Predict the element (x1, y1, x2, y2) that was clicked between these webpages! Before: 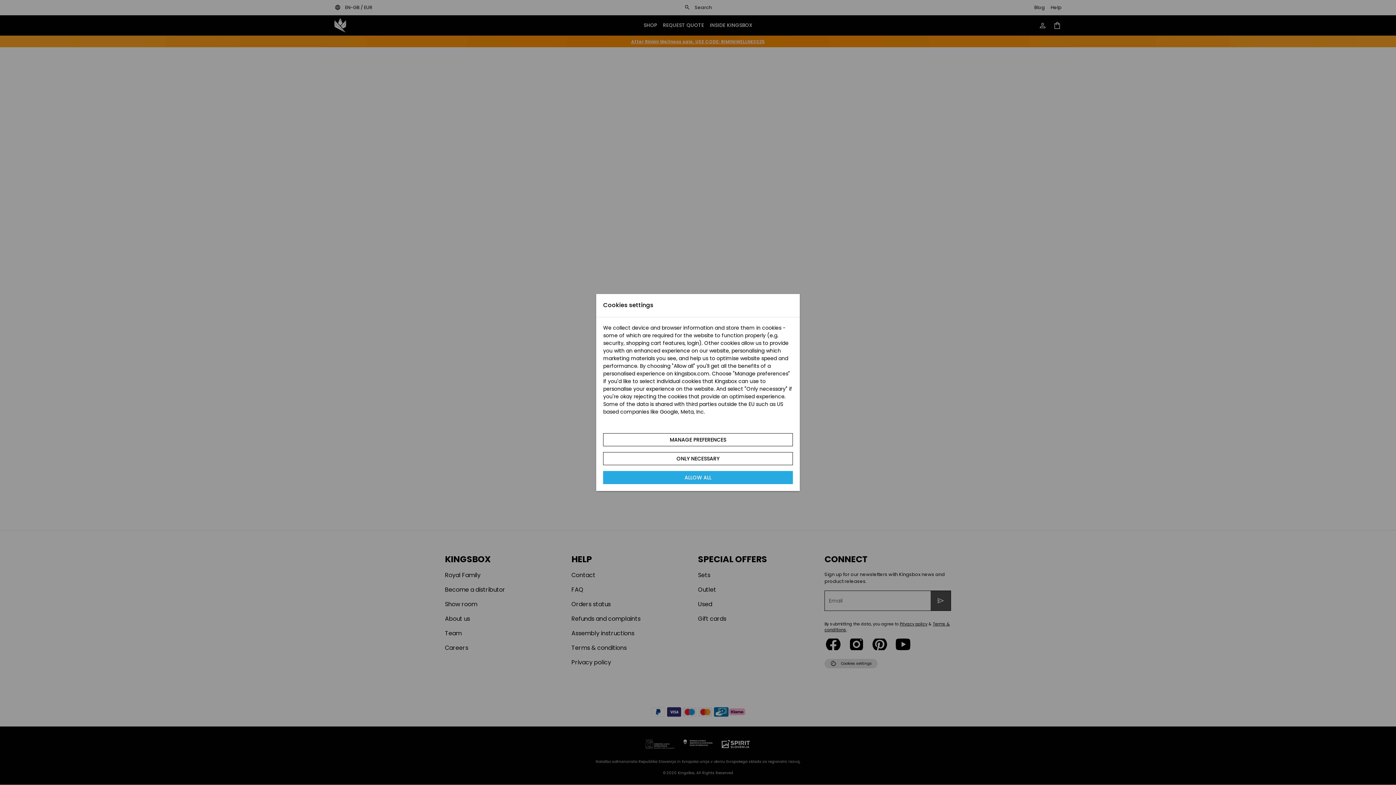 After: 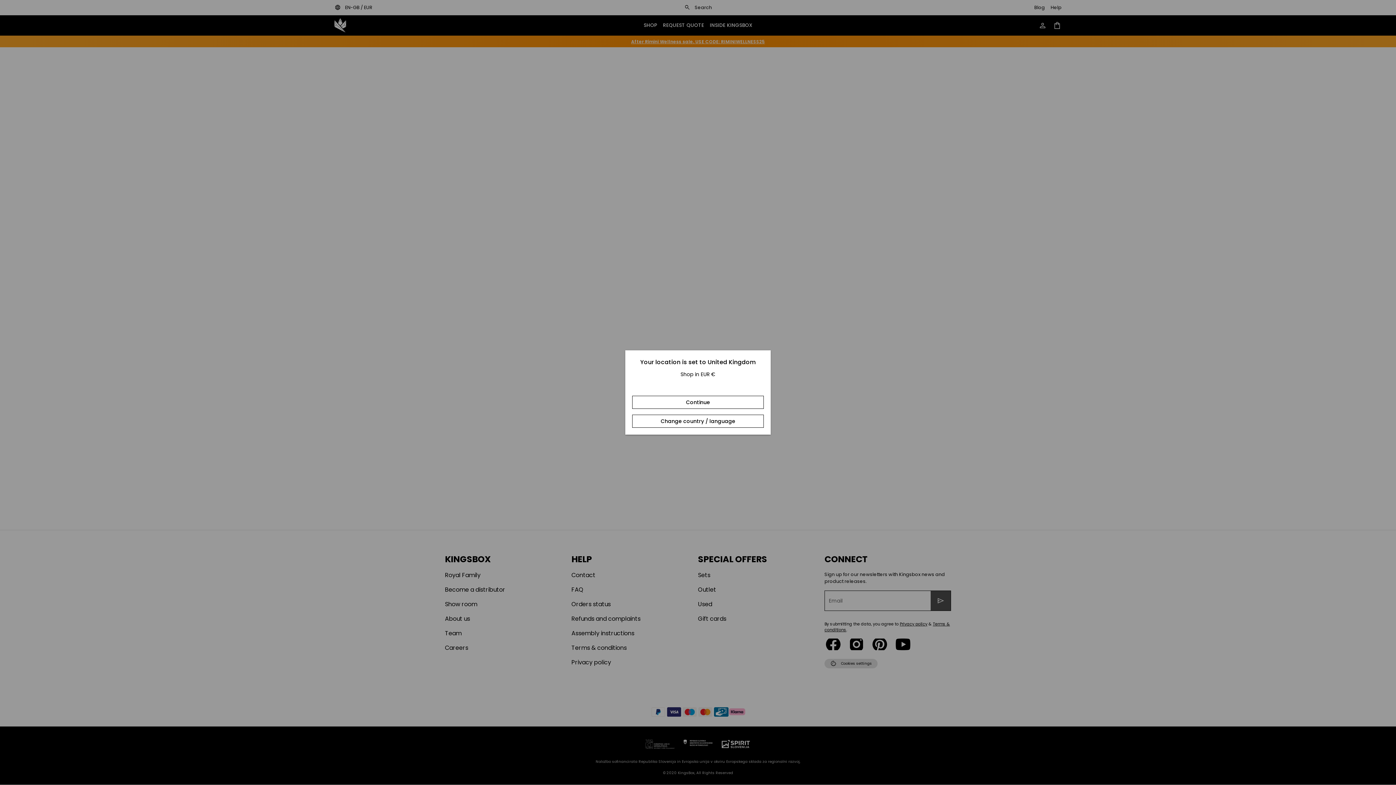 Action: label: ALLOW ALL bbox: (603, 471, 793, 484)